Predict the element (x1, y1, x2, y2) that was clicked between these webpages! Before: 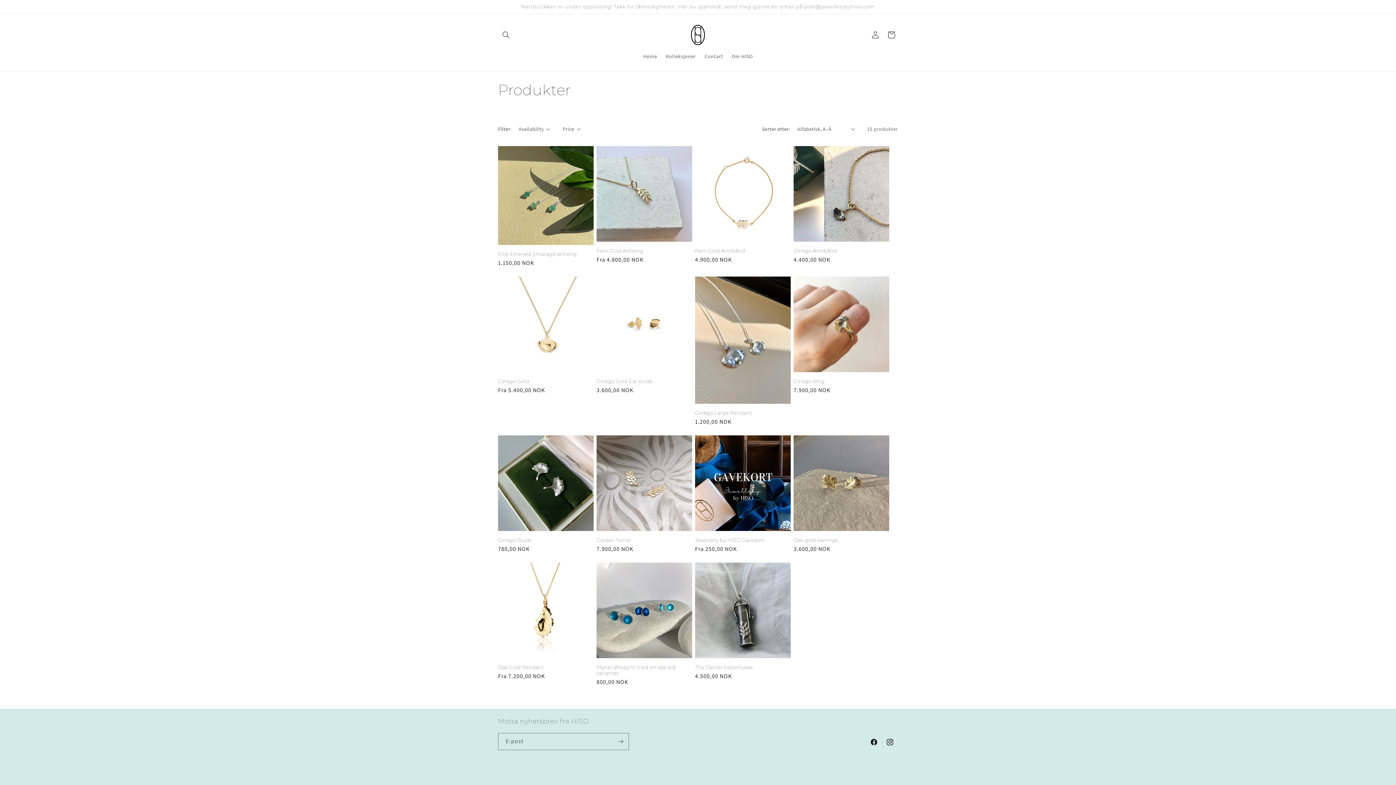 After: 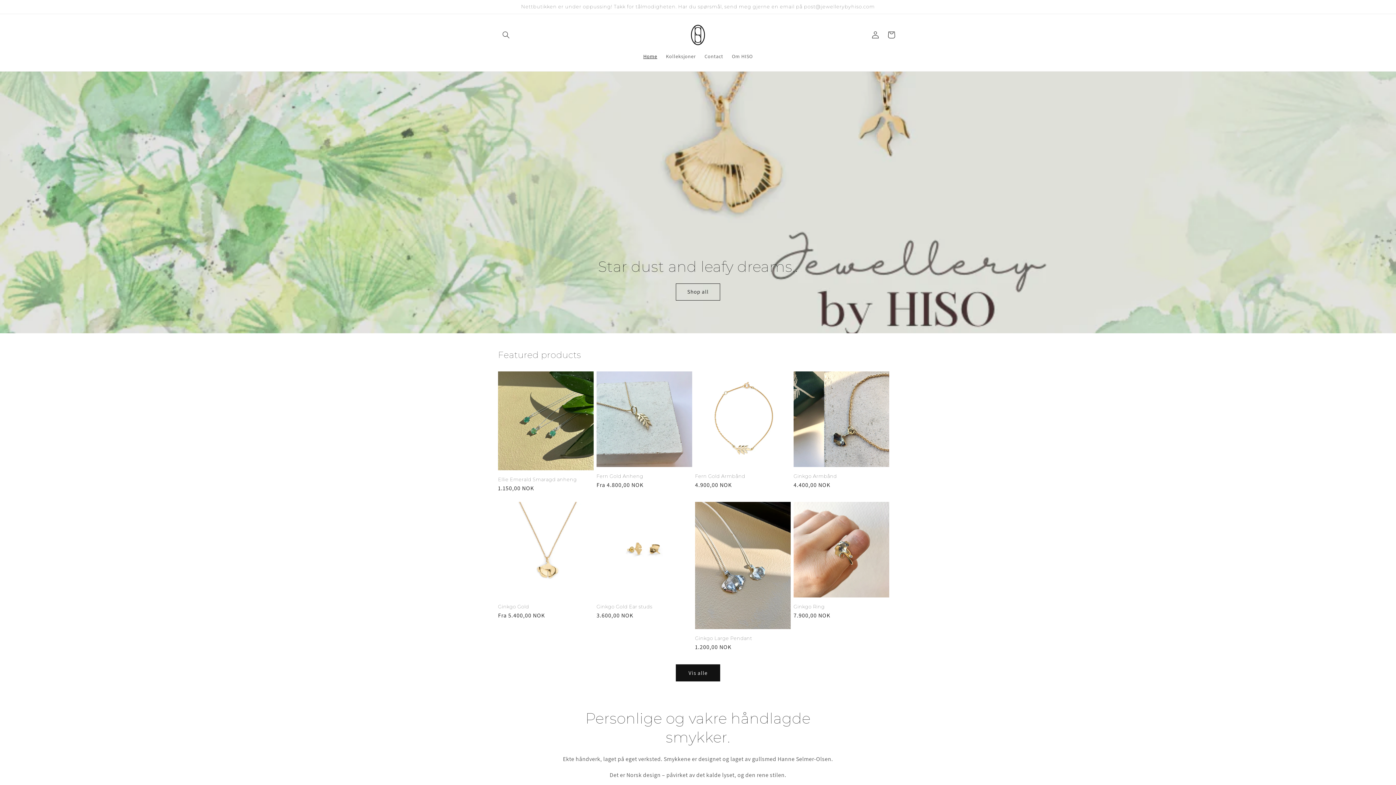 Action: label: Home bbox: (639, 48, 661, 63)